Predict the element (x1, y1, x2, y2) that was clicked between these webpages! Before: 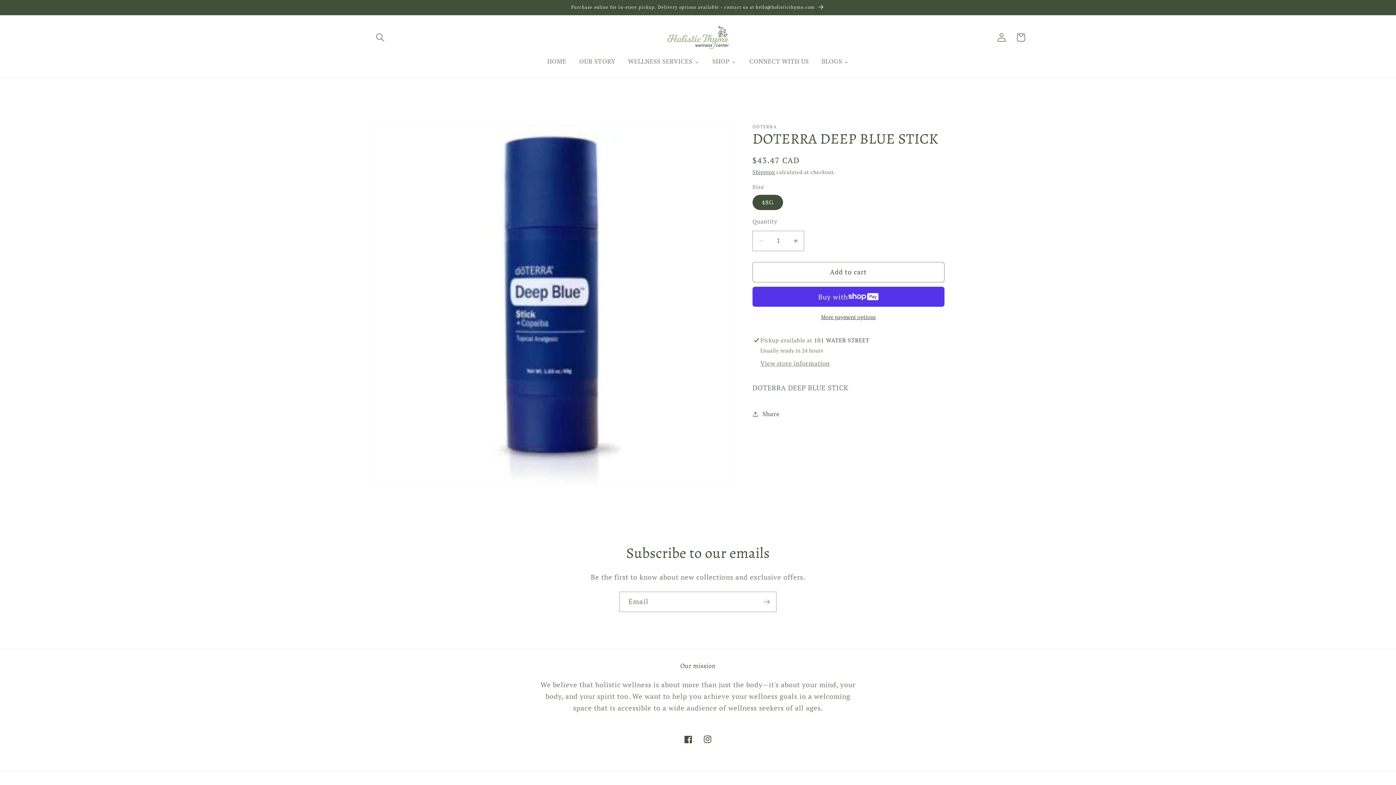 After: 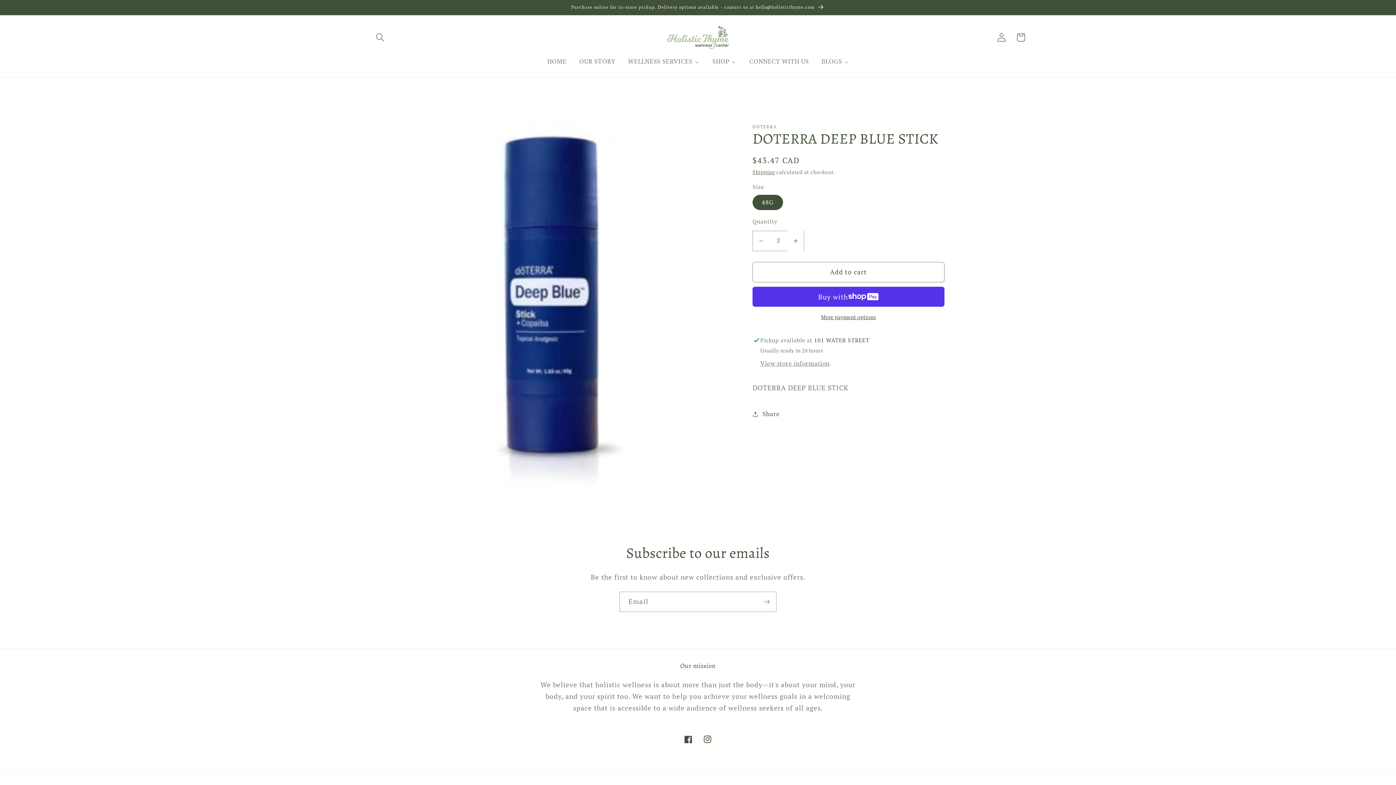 Action: bbox: (787, 230, 804, 251) label: Increase quantity for DOTERRA DEEP BLUE STICK